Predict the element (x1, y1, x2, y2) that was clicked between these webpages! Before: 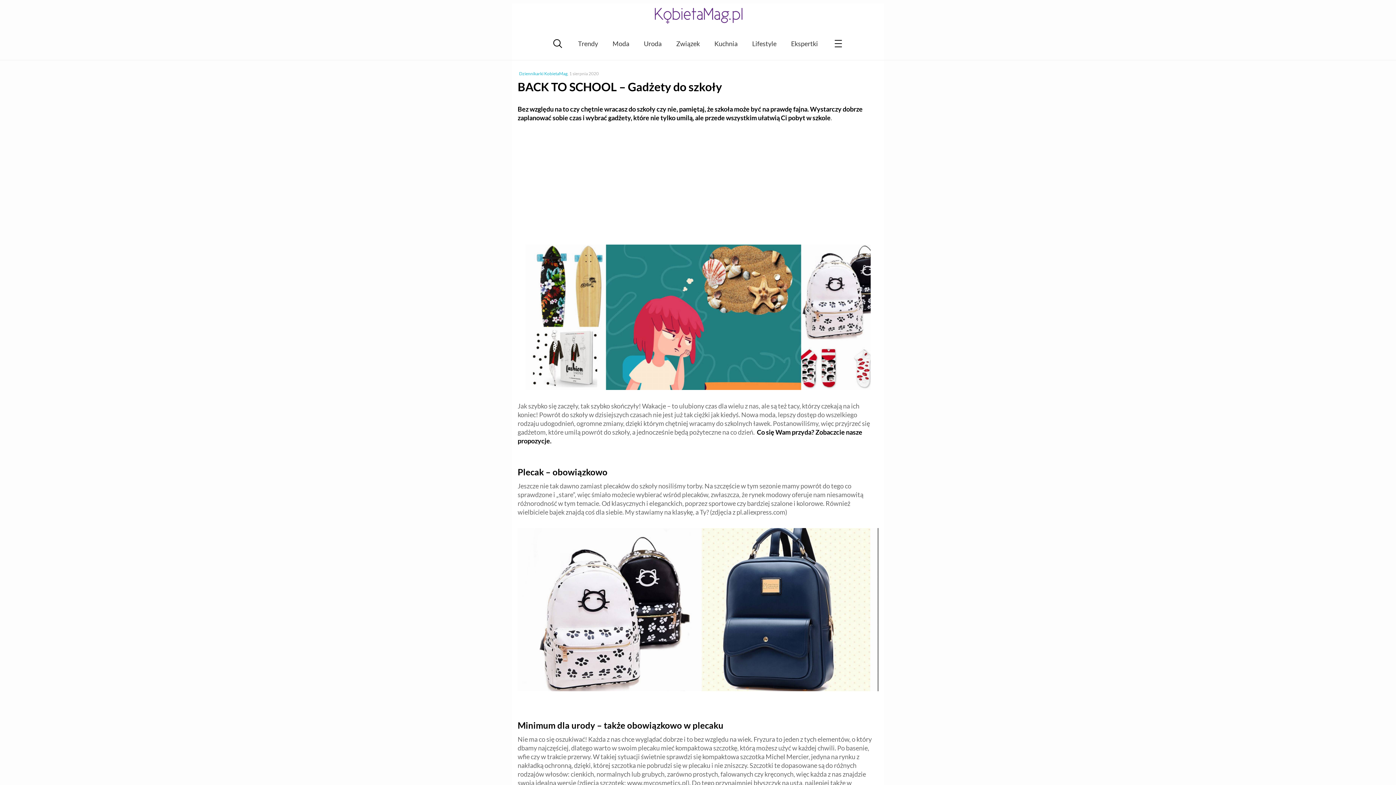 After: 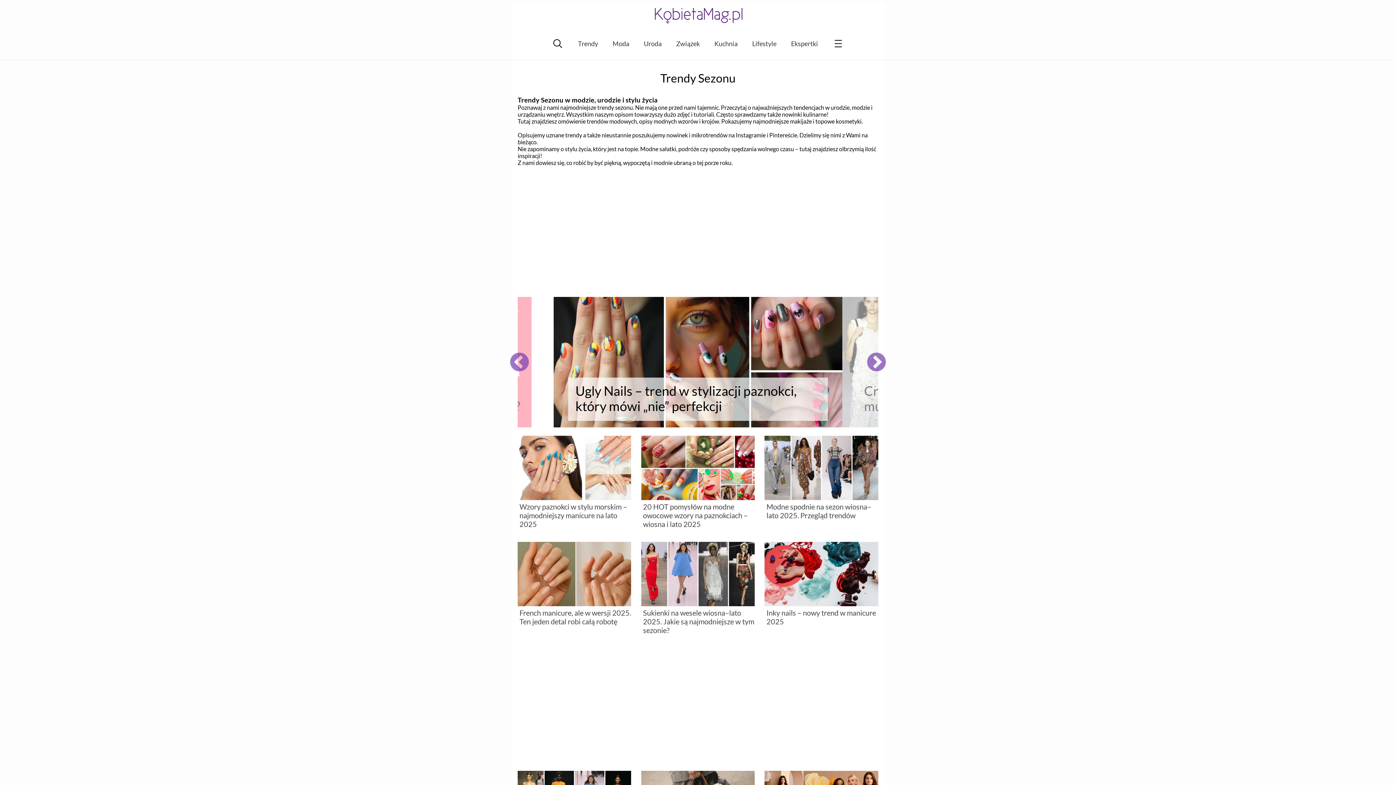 Action: bbox: (578, 39, 598, 47) label: Trendy